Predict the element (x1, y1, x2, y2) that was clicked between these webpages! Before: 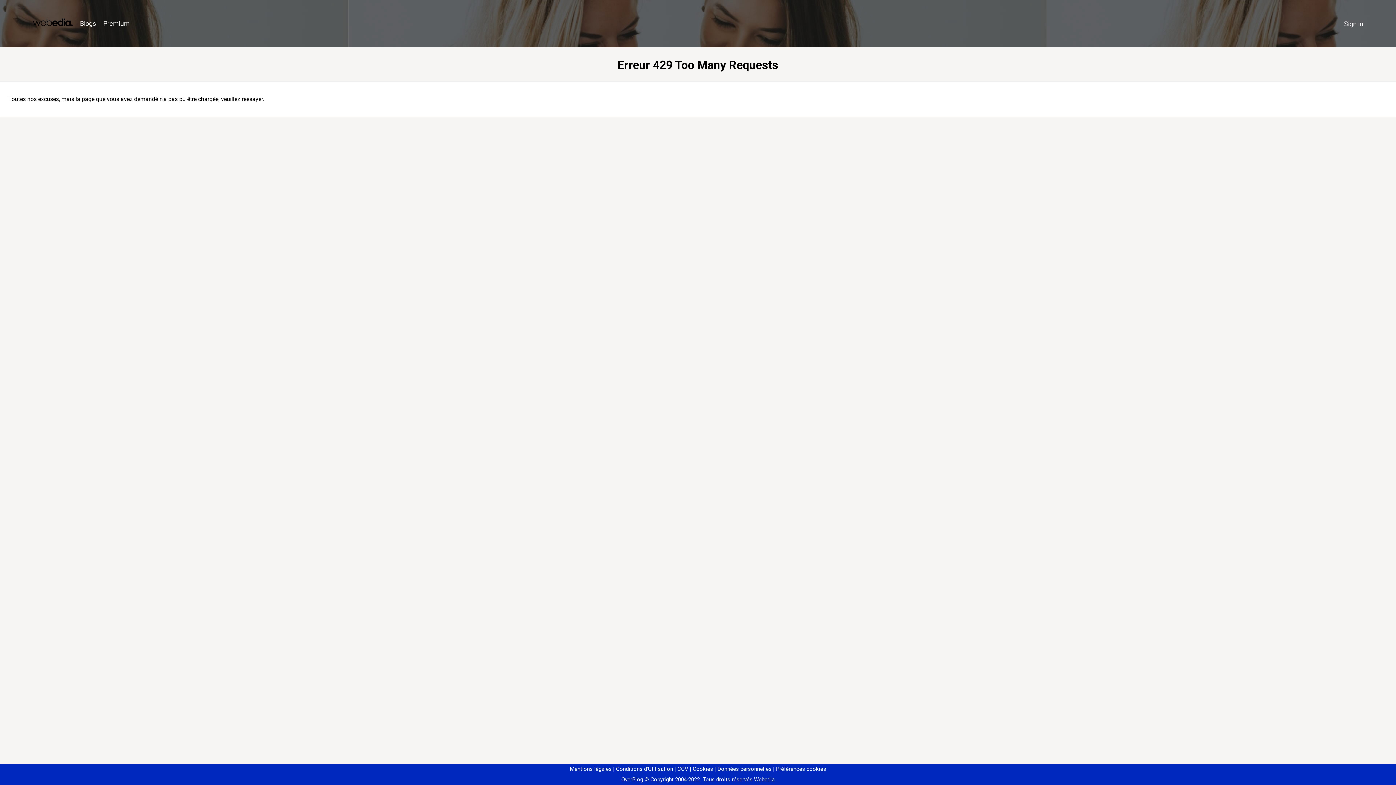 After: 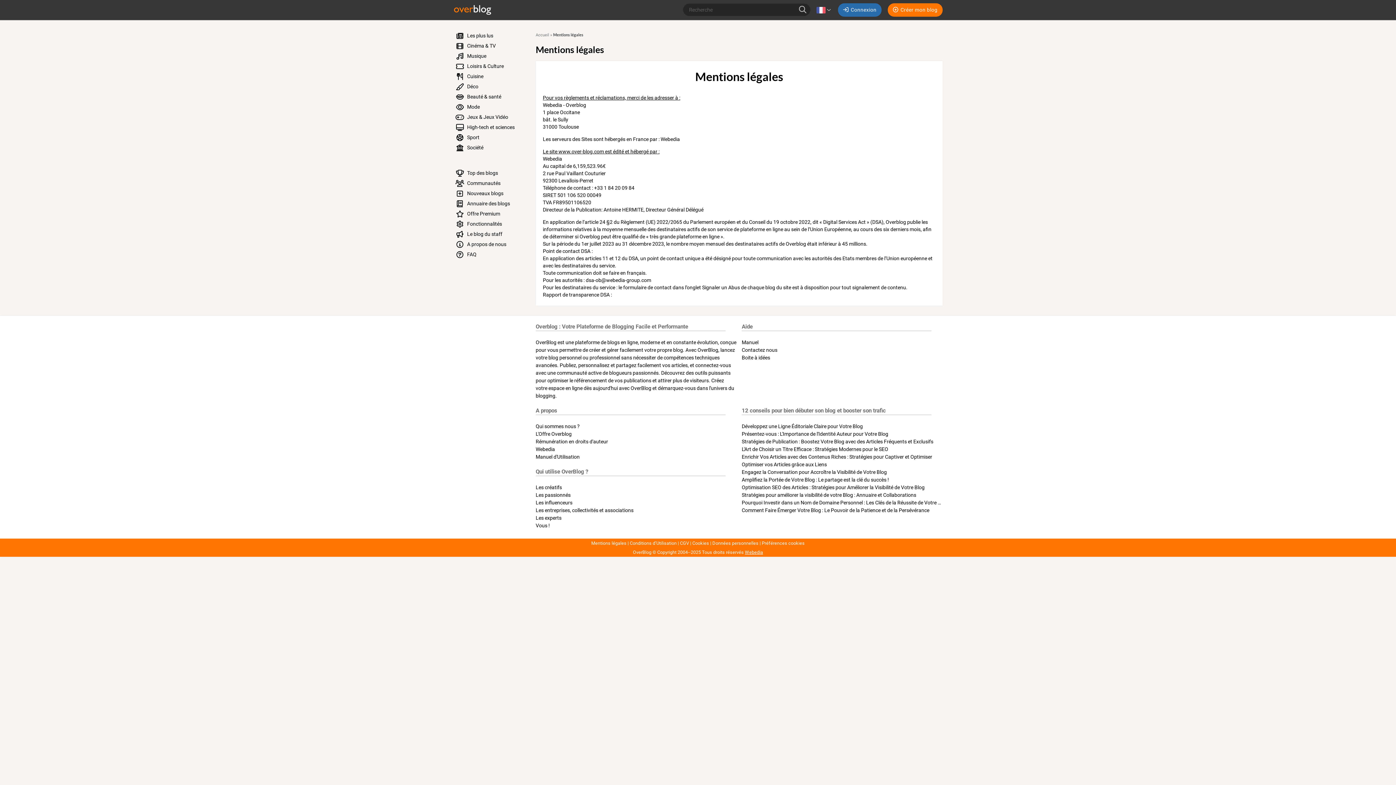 Action: bbox: (570, 766, 611, 772) label: Mentions légales